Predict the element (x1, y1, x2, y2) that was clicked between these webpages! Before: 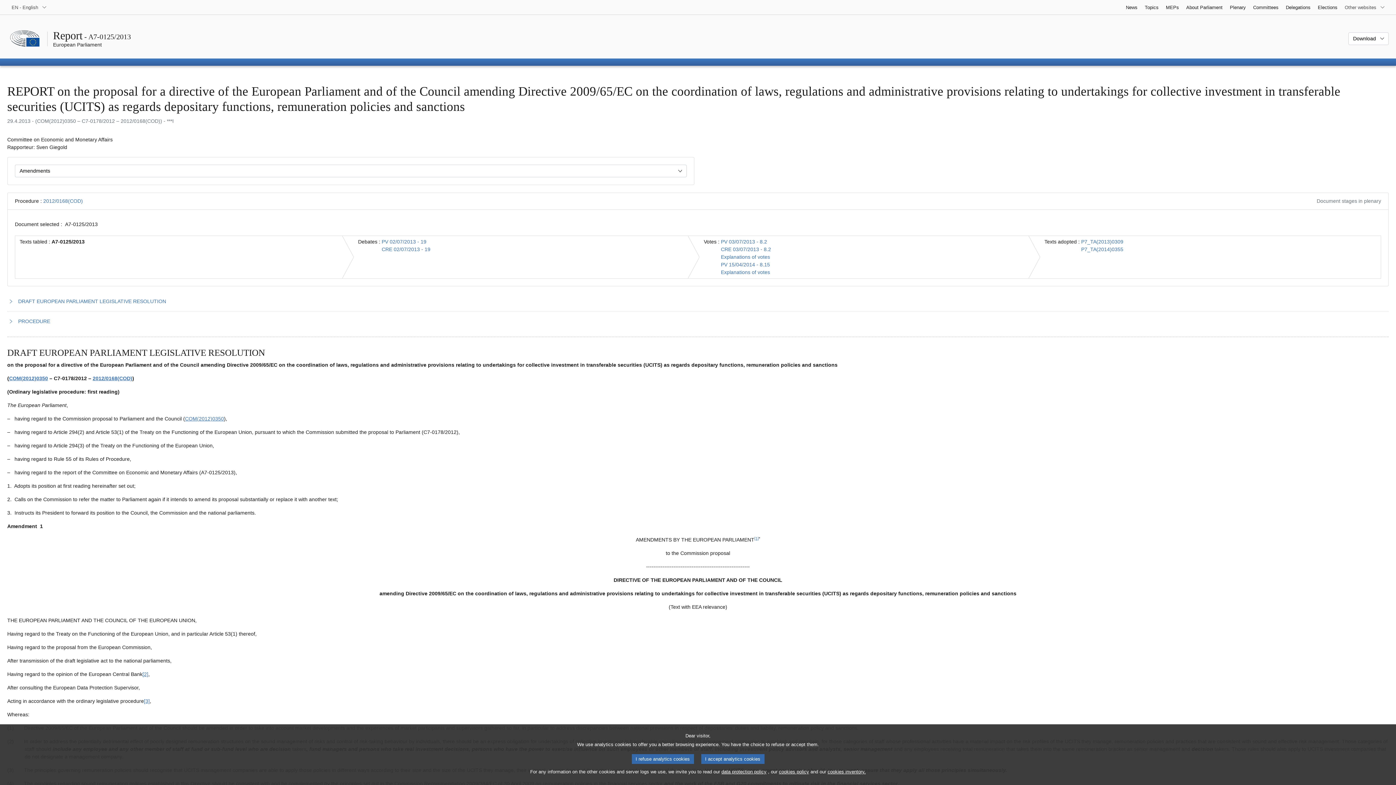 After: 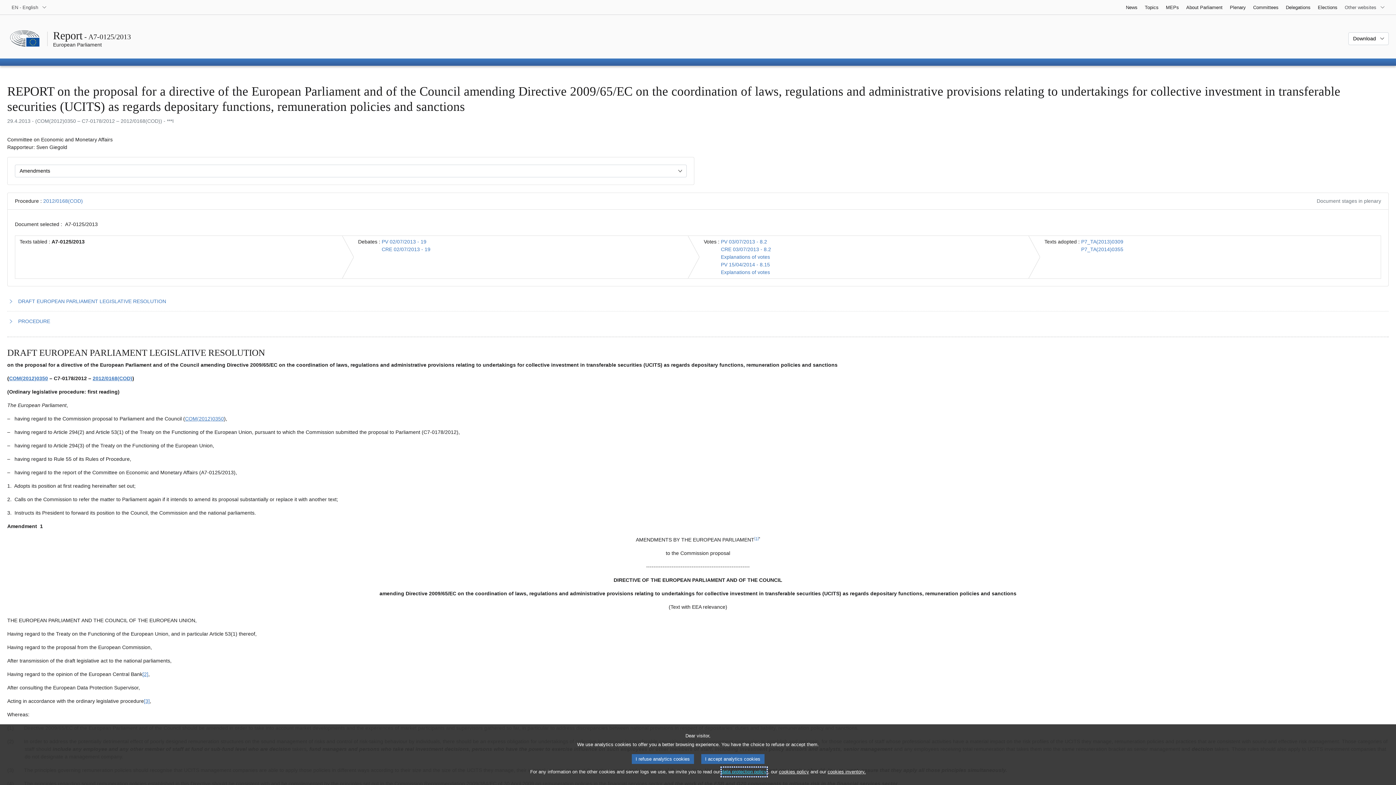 Action: label: data protection policy bbox: (721, 768, 766, 776)